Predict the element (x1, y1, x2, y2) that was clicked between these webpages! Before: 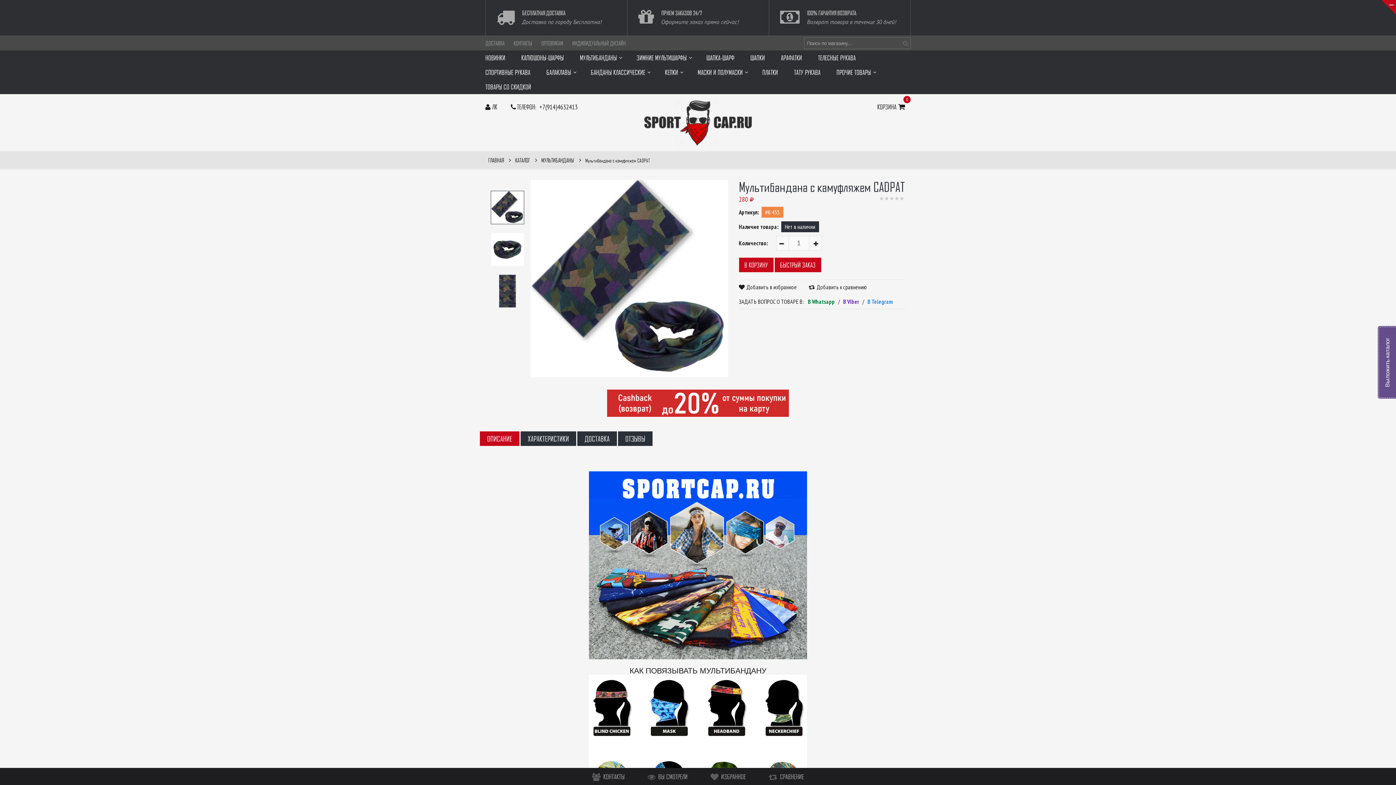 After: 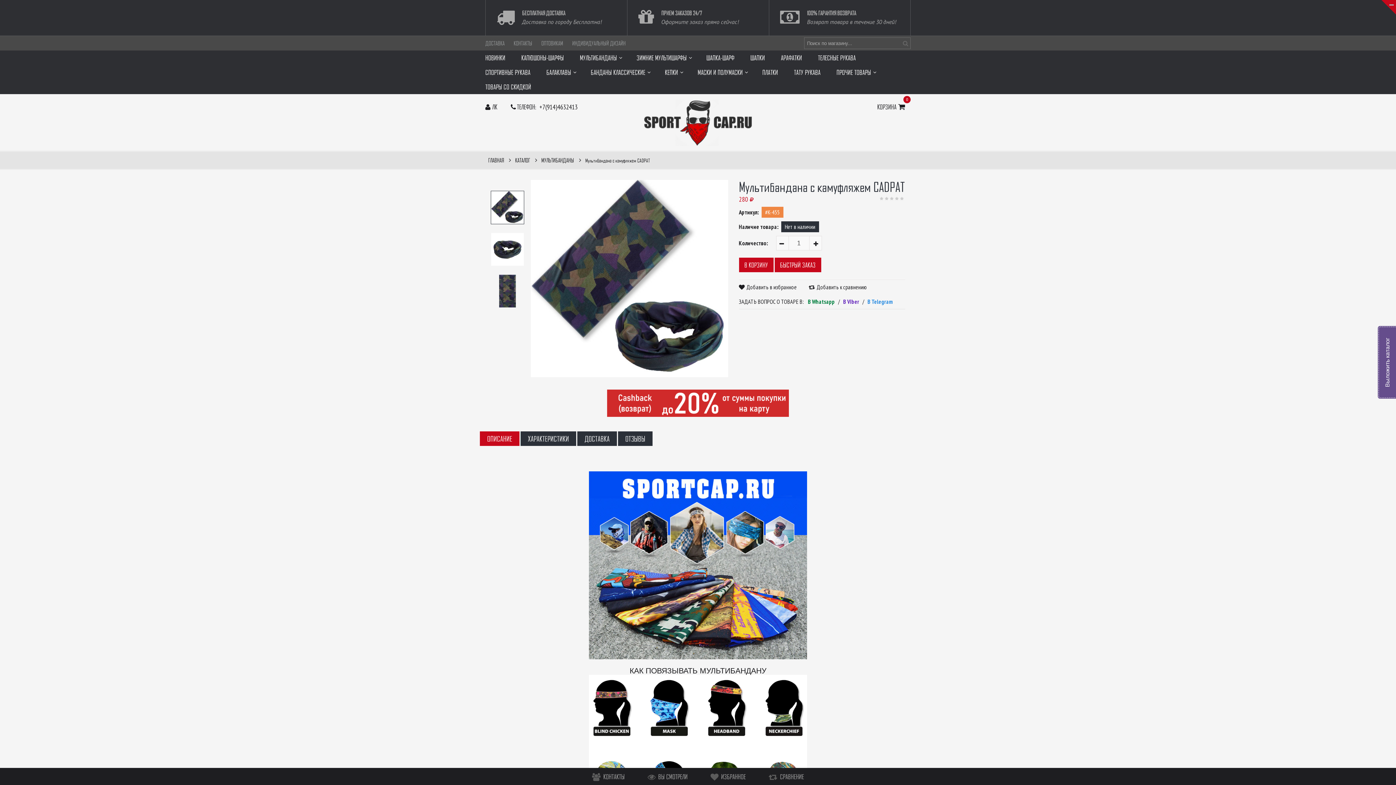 Action: bbox: (843, 298, 859, 305) label: В Viber